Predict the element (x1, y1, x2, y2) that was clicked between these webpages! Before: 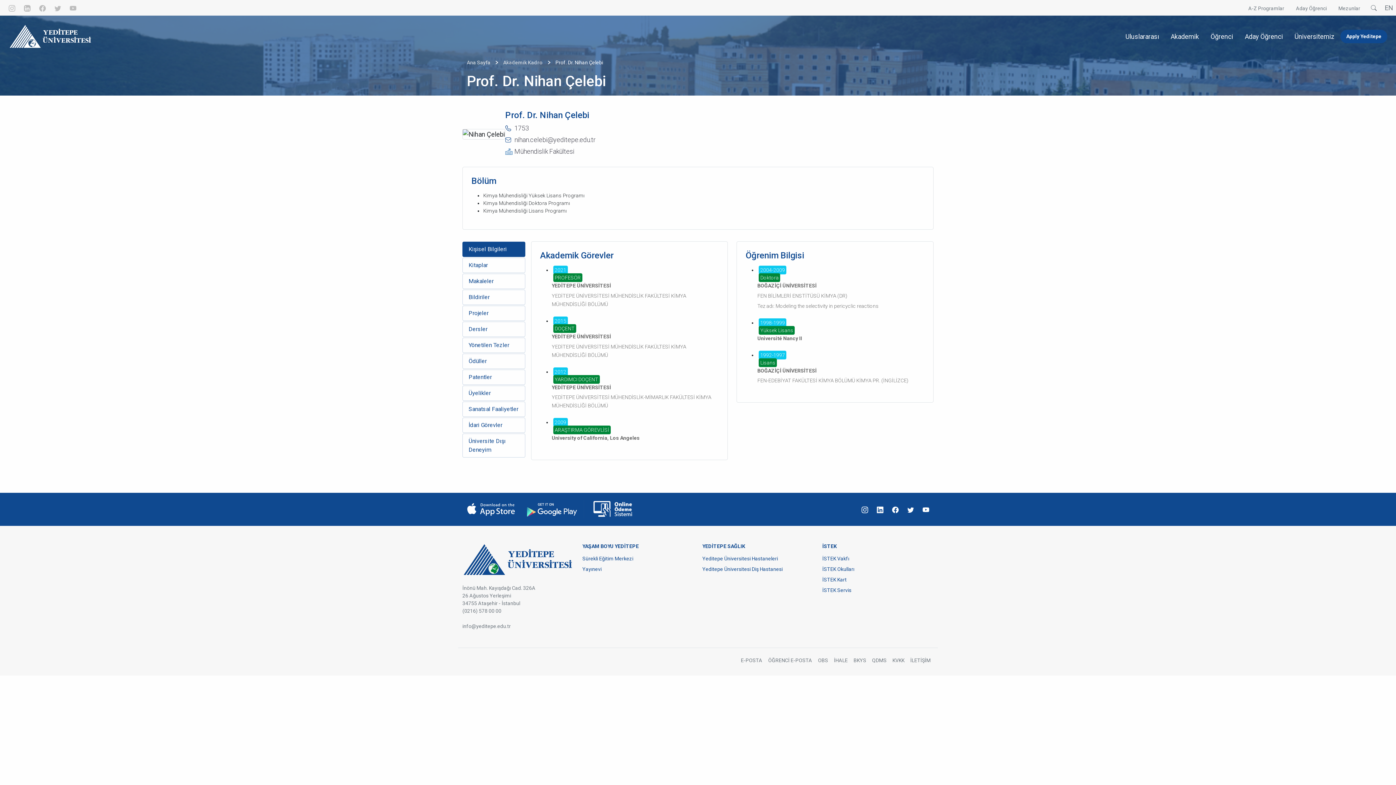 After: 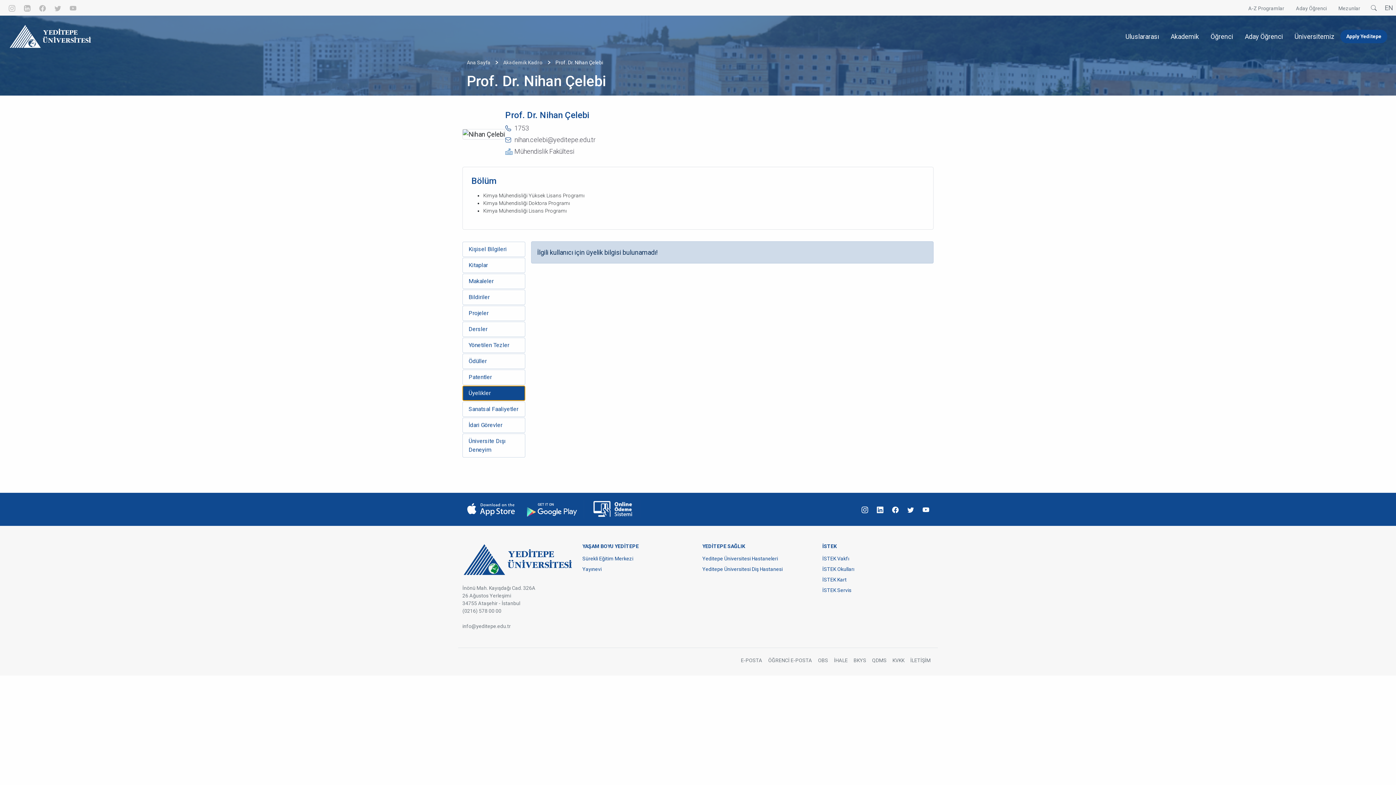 Action: label: Üyelikler bbox: (462, 385, 525, 401)